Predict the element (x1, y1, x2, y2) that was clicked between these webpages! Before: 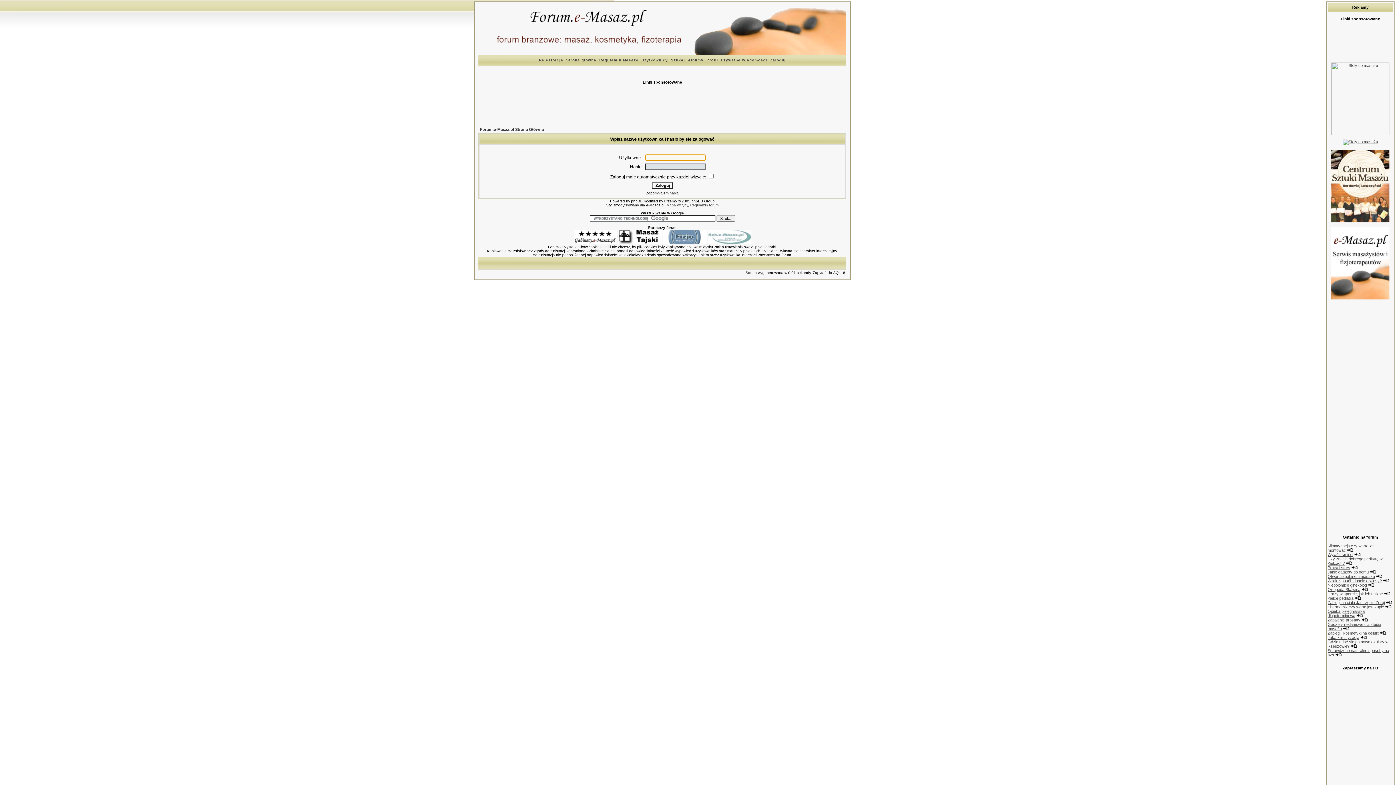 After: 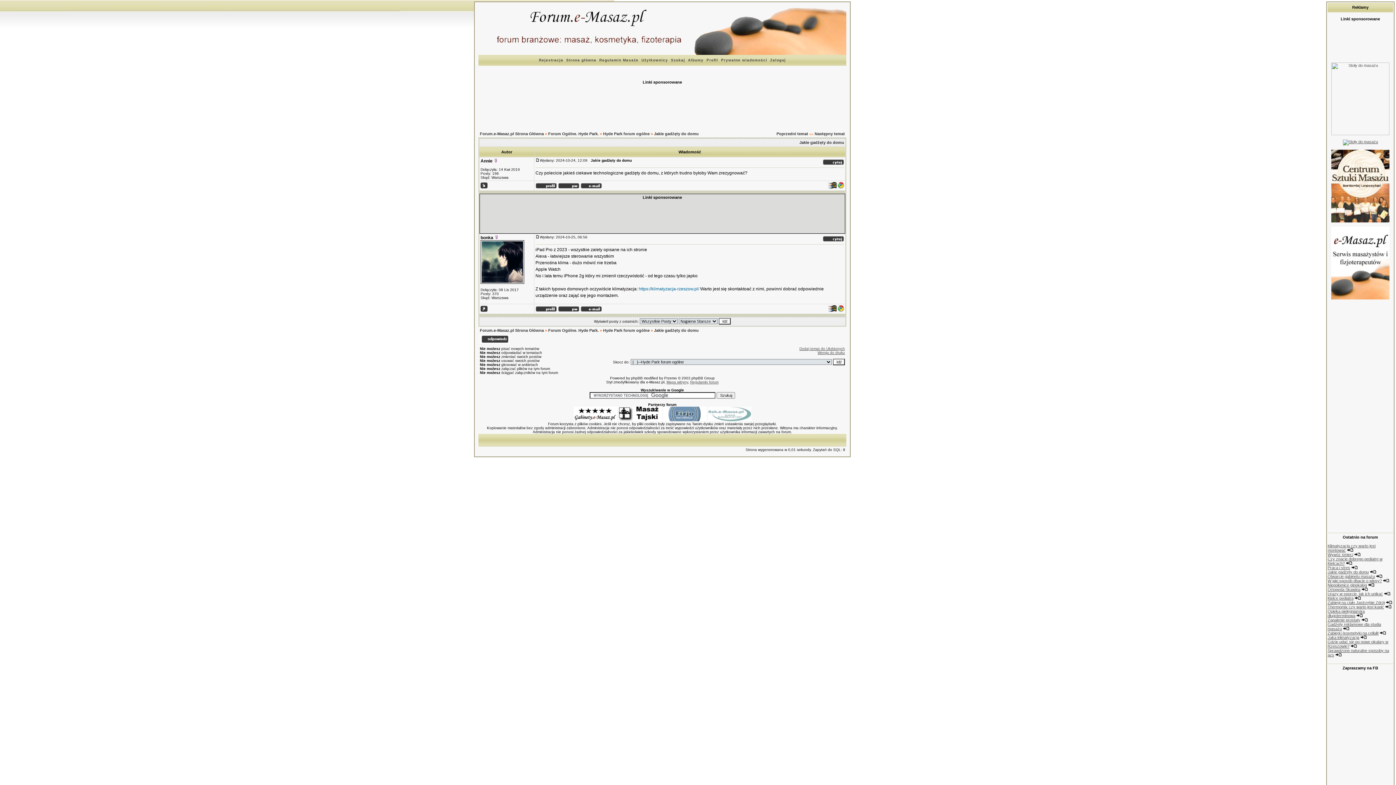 Action: label: Jakie gadżęty do domu bbox: (1328, 570, 1369, 574)